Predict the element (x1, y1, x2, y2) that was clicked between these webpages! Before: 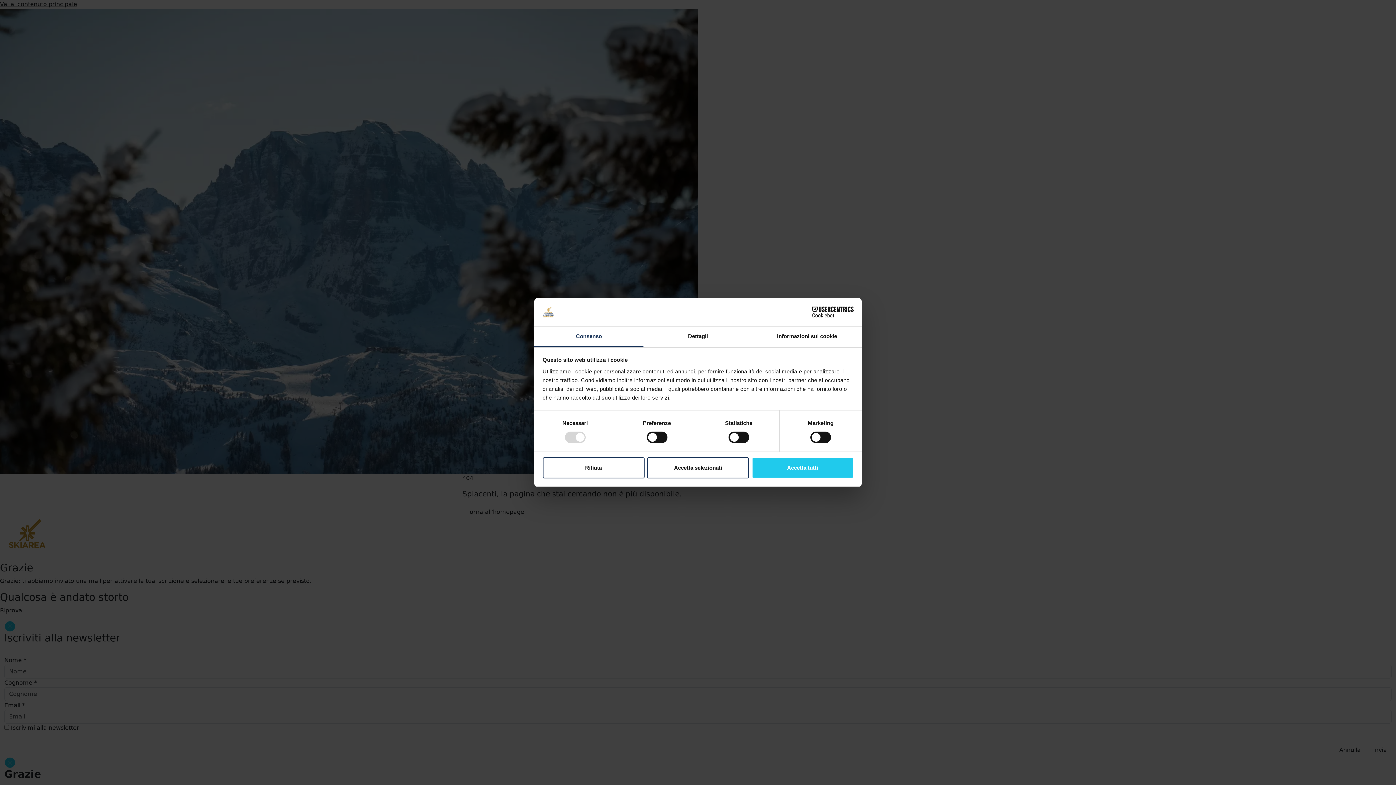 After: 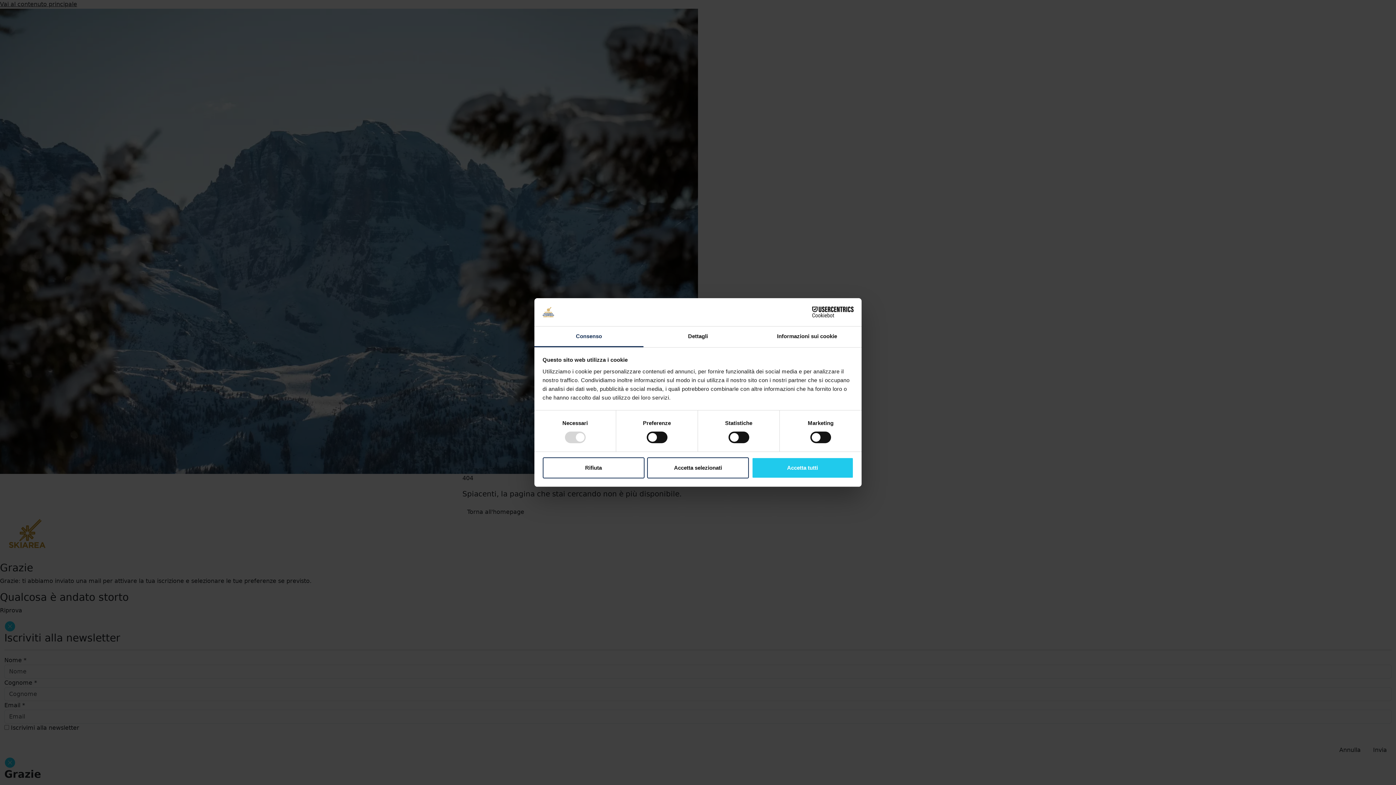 Action: bbox: (534, 326, 643, 347) label: Consenso